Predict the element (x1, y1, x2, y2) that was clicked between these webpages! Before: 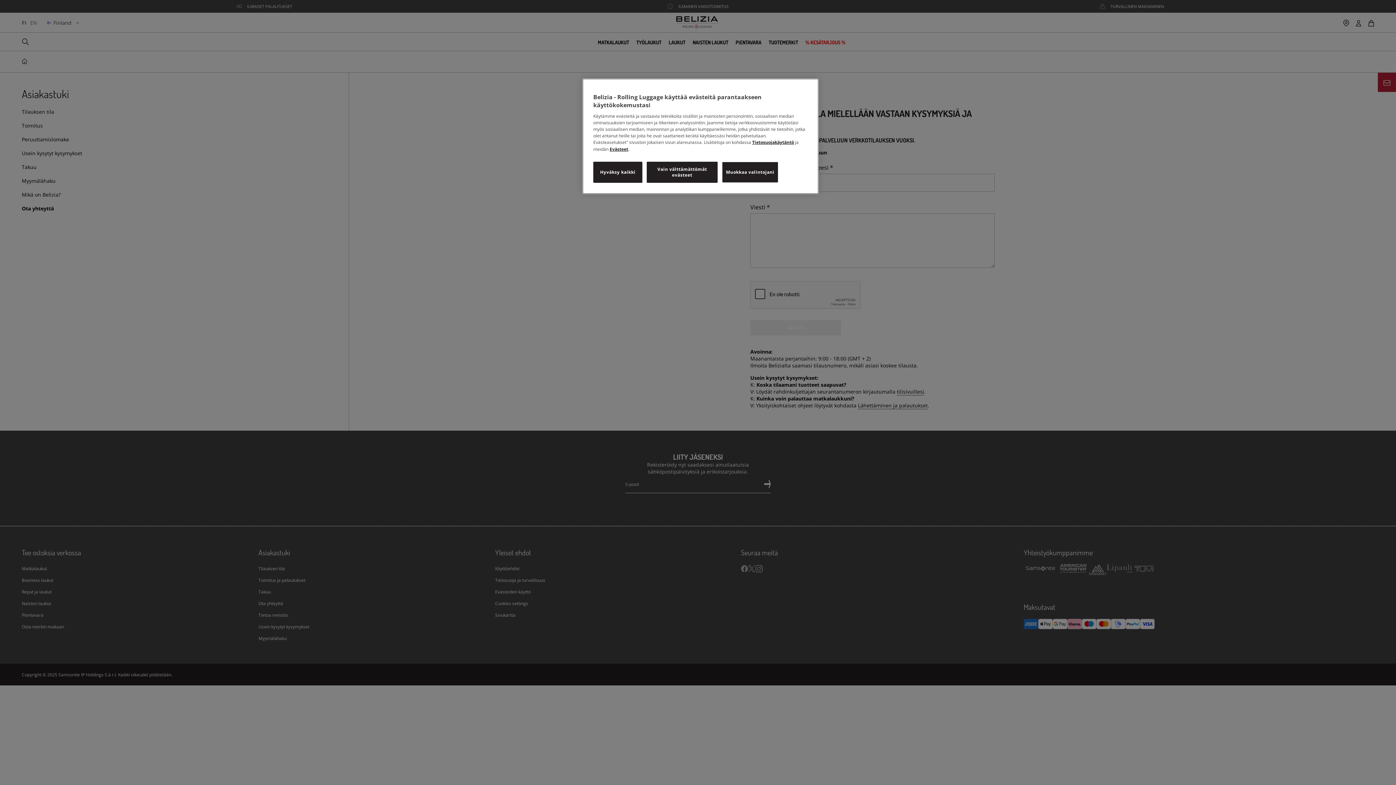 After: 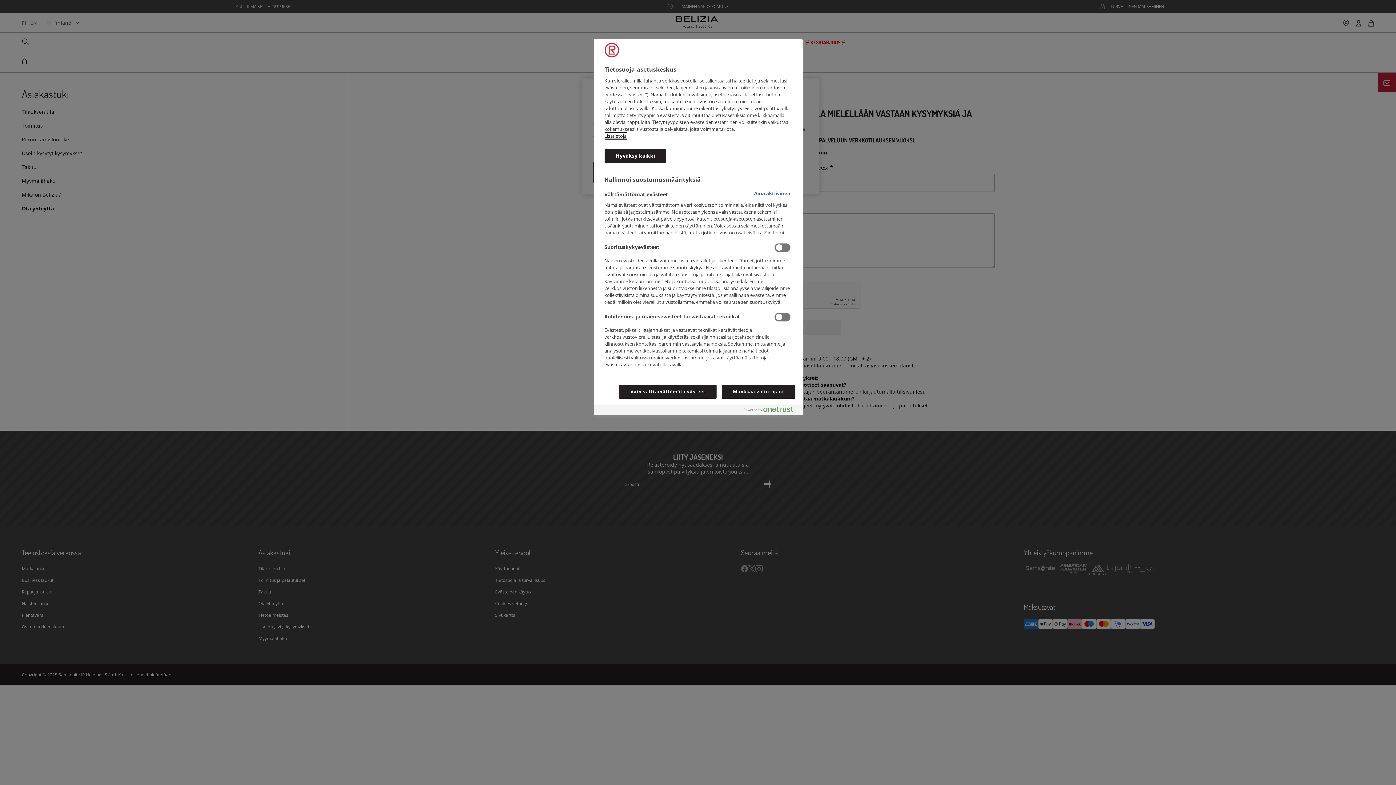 Action: bbox: (722, 161, 778, 182) label: Muokkaa valintojani